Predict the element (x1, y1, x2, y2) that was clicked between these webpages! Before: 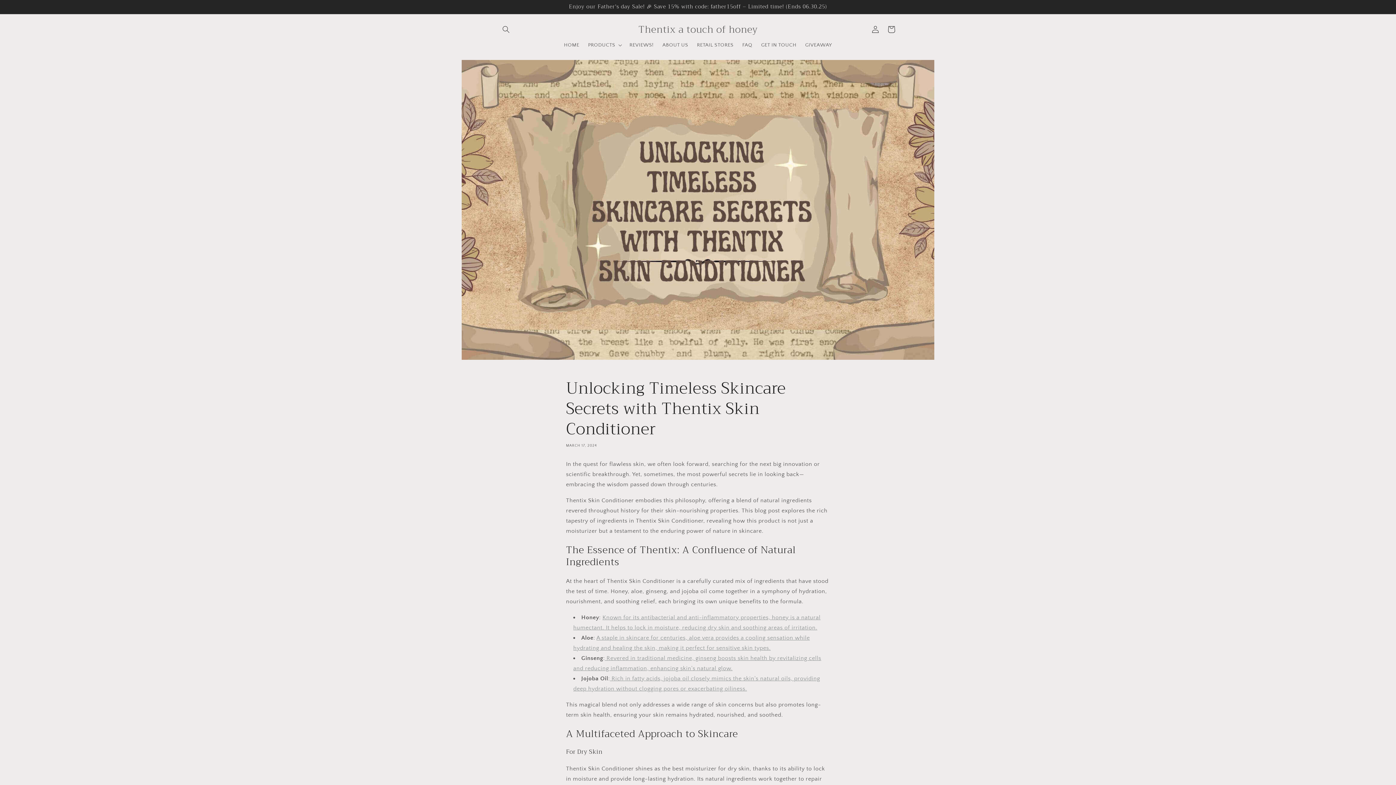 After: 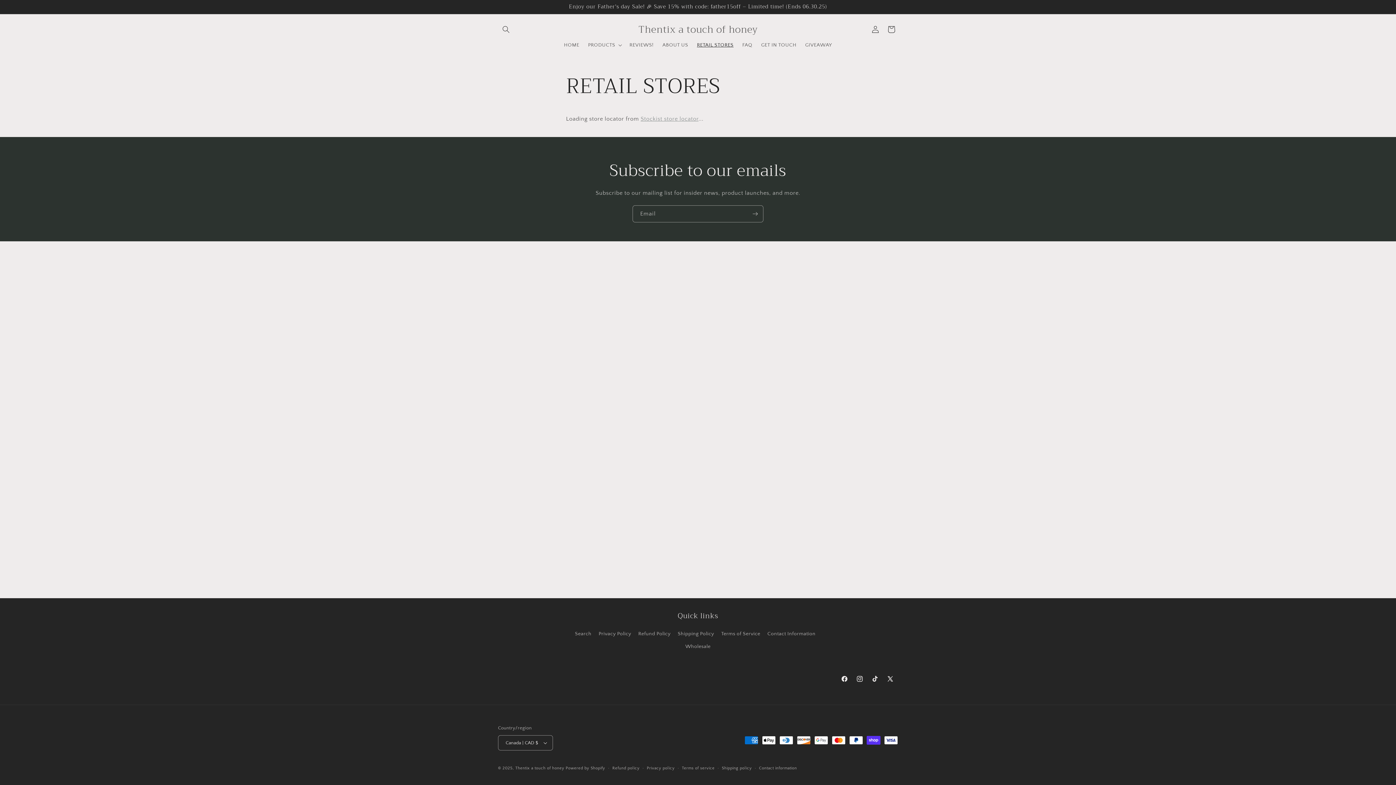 Action: bbox: (692, 37, 738, 52) label: RETAIL STORES